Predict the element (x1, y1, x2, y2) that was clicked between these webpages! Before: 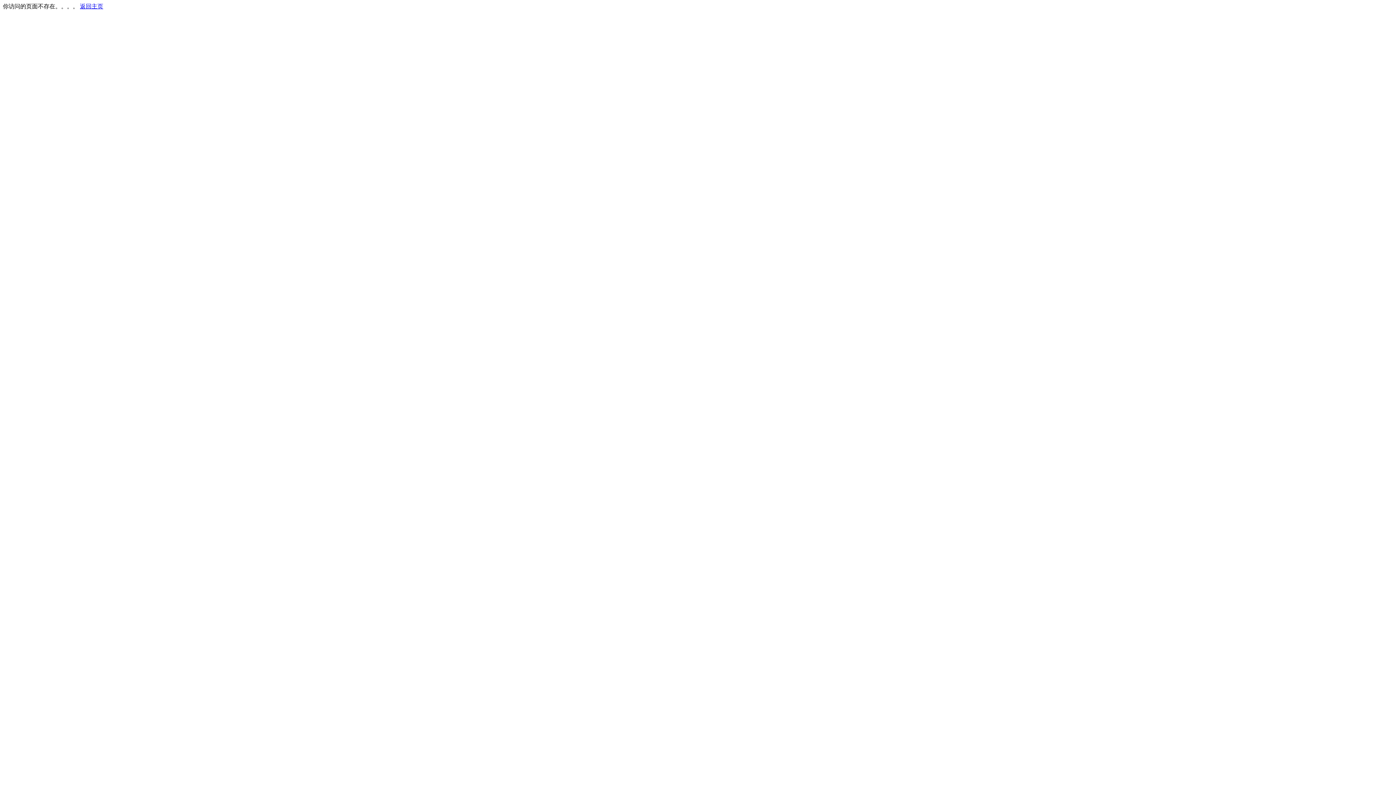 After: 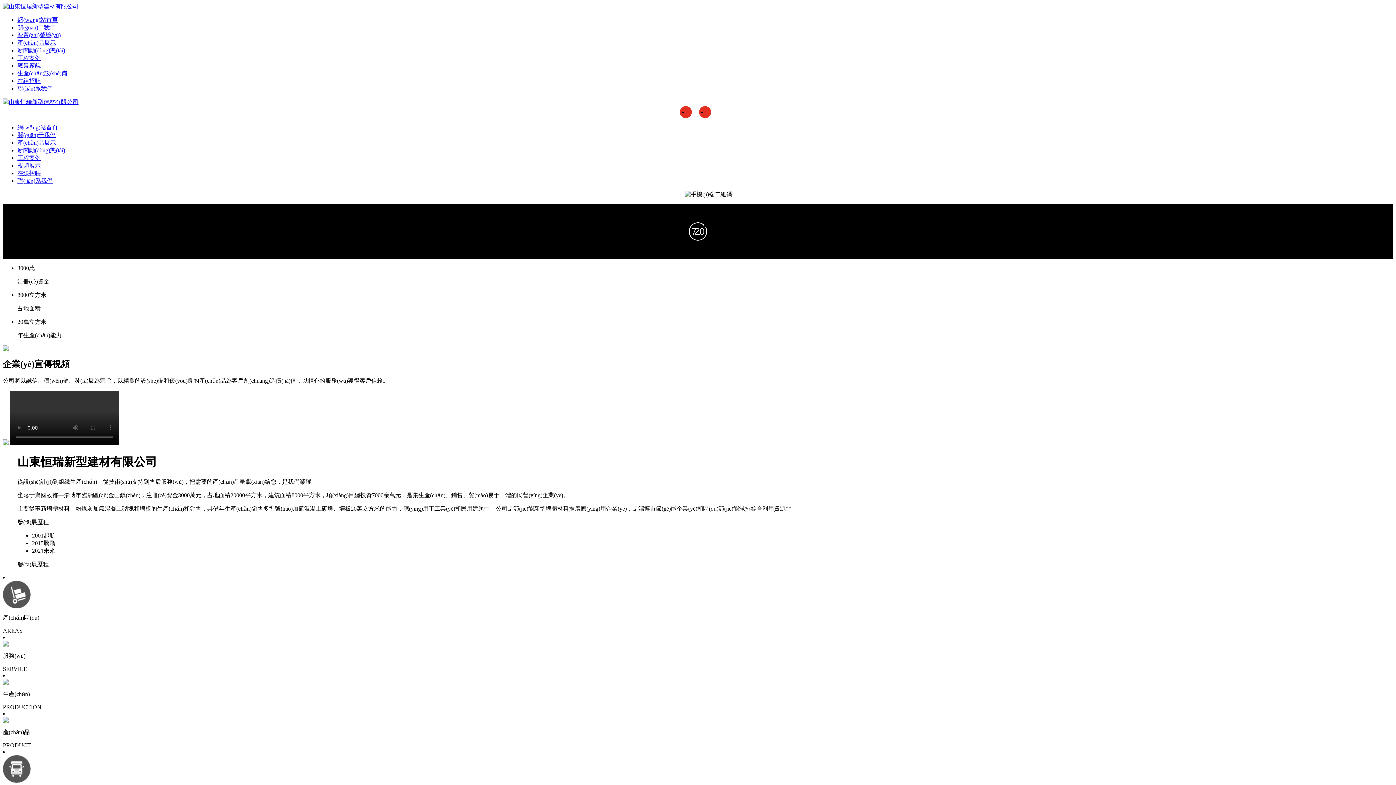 Action: bbox: (80, 3, 103, 9) label: 返回主页